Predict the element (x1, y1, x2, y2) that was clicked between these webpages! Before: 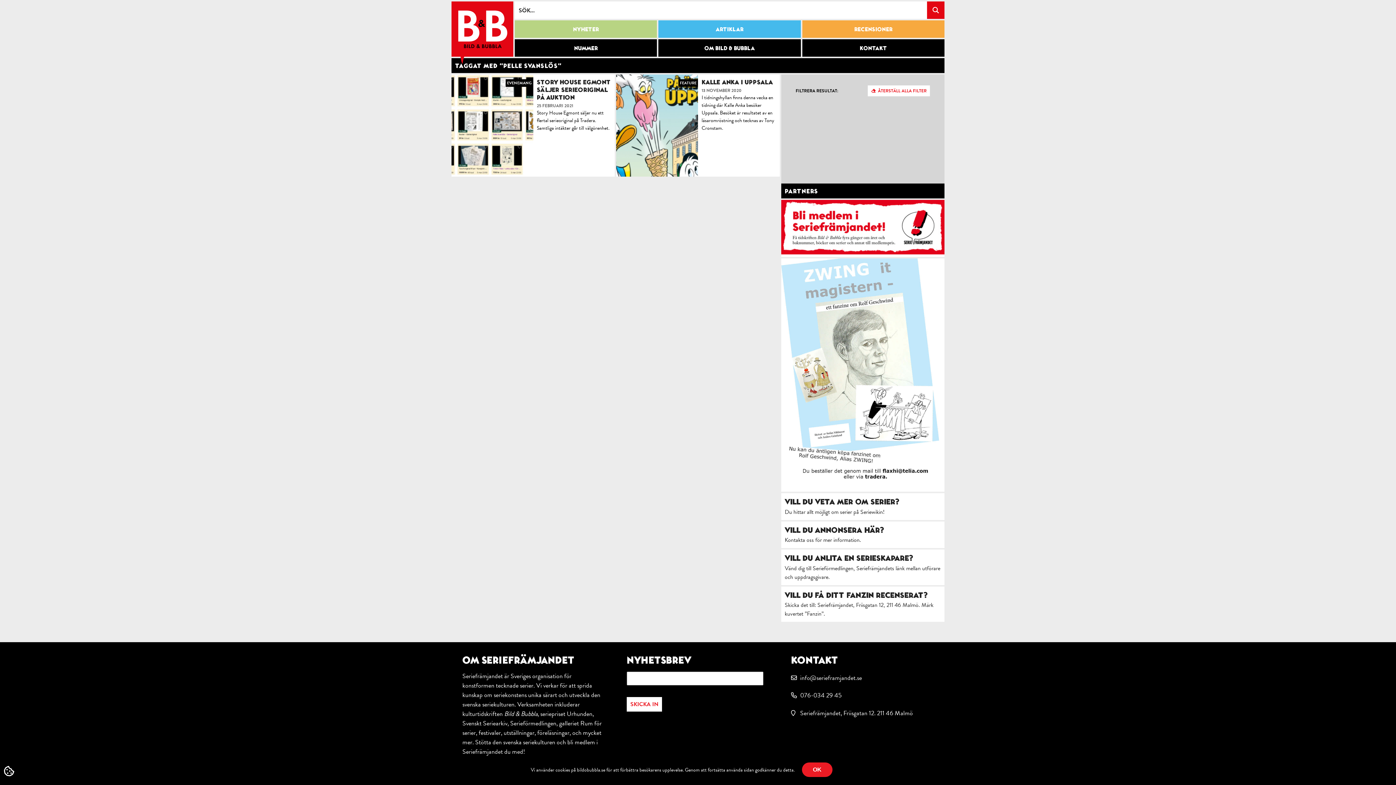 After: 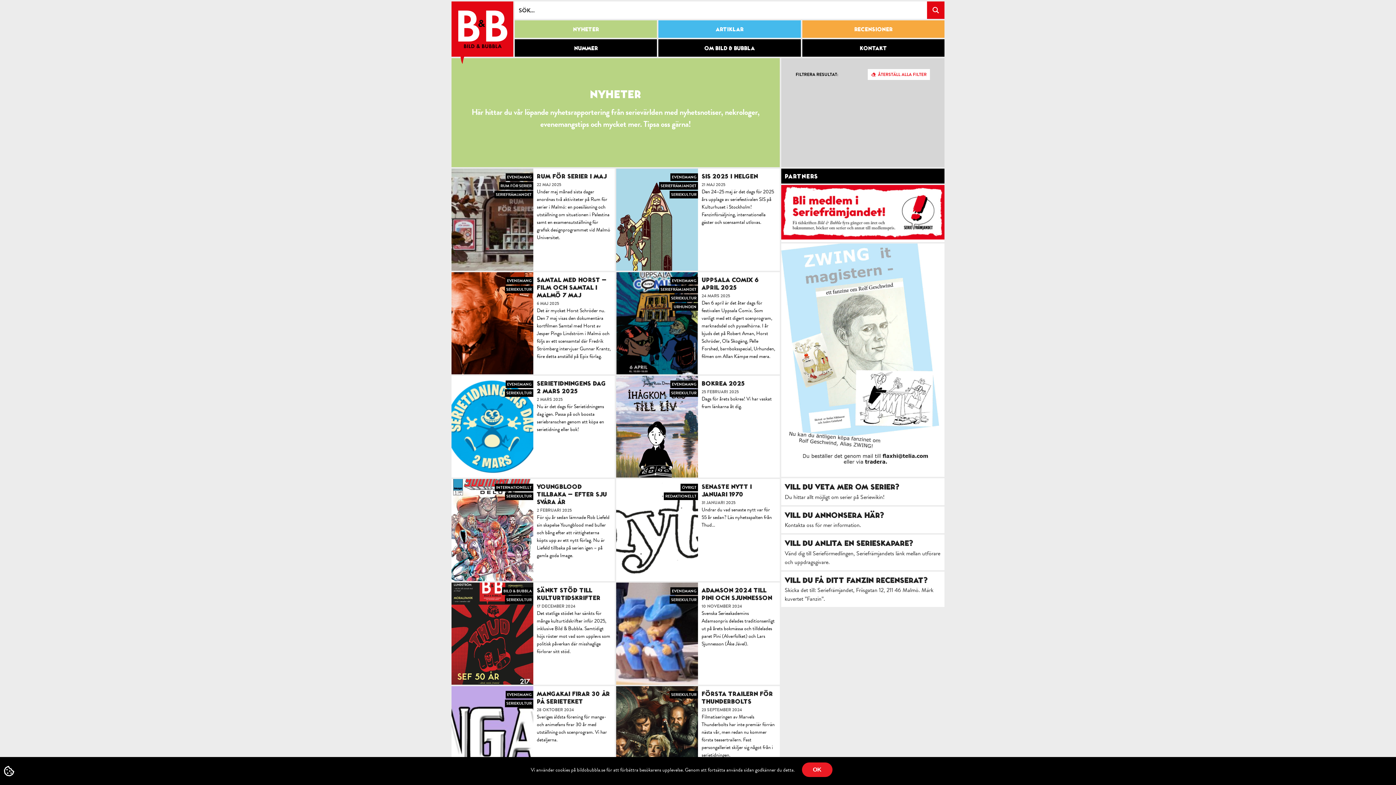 Action: label: NYHETER bbox: (514, 20, 657, 37)